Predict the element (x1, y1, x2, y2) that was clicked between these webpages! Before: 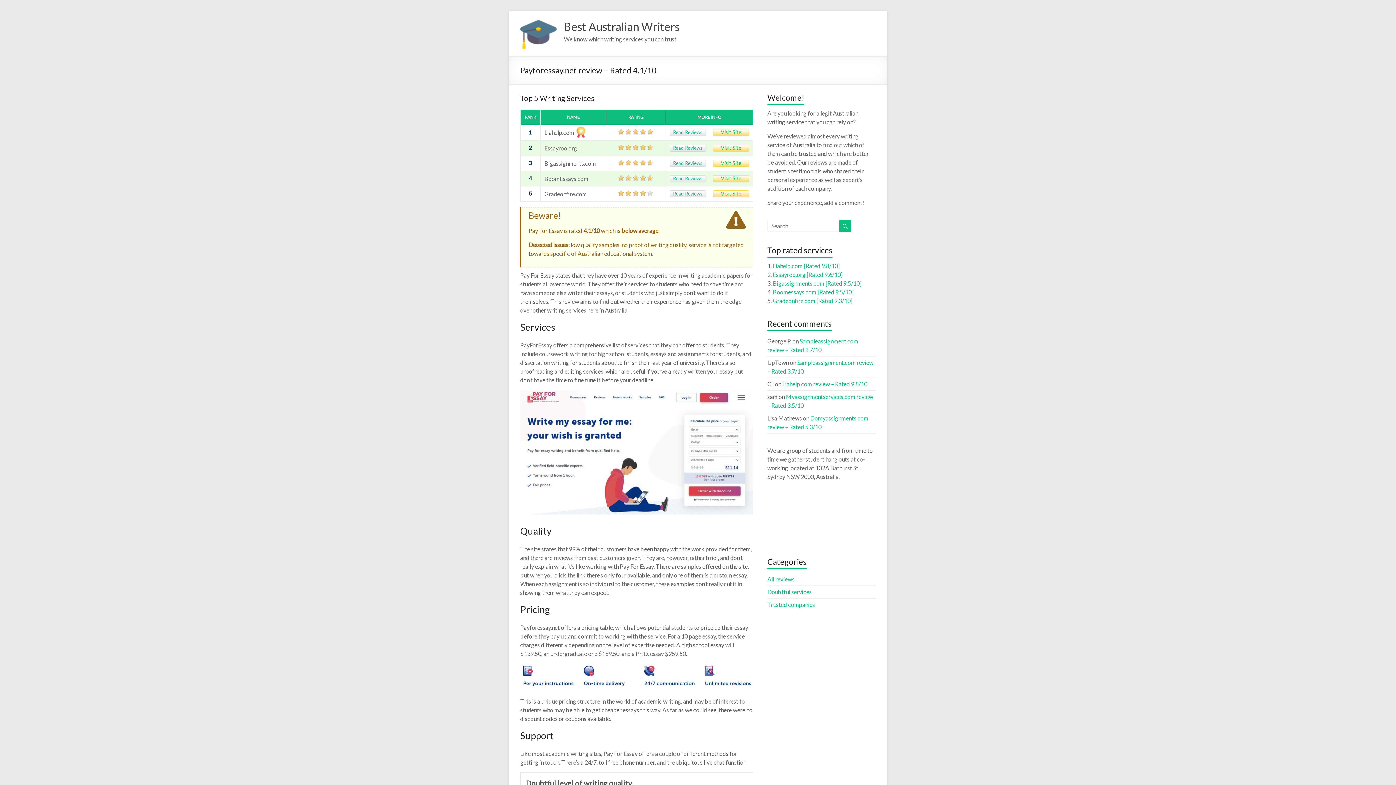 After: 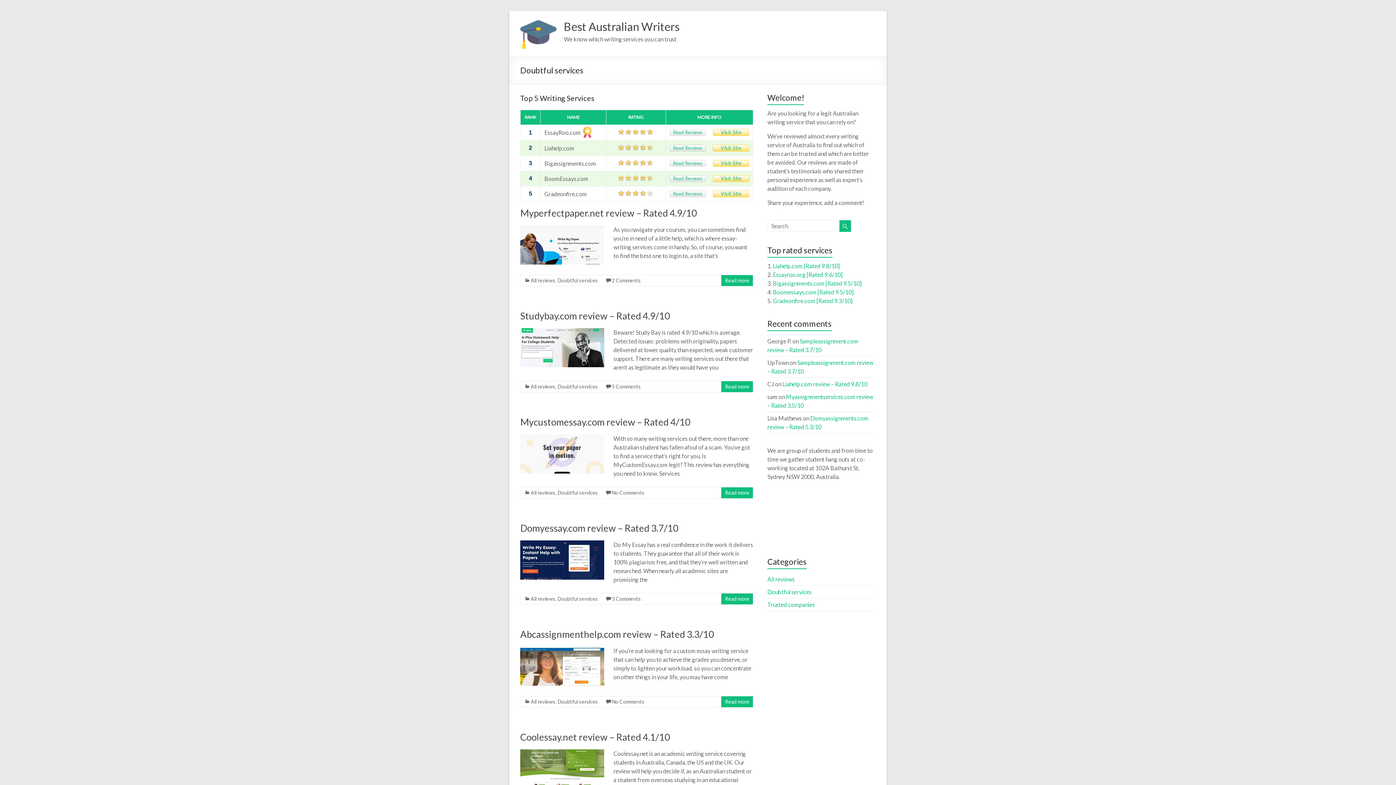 Action: label: Doubtful services bbox: (767, 588, 811, 595)